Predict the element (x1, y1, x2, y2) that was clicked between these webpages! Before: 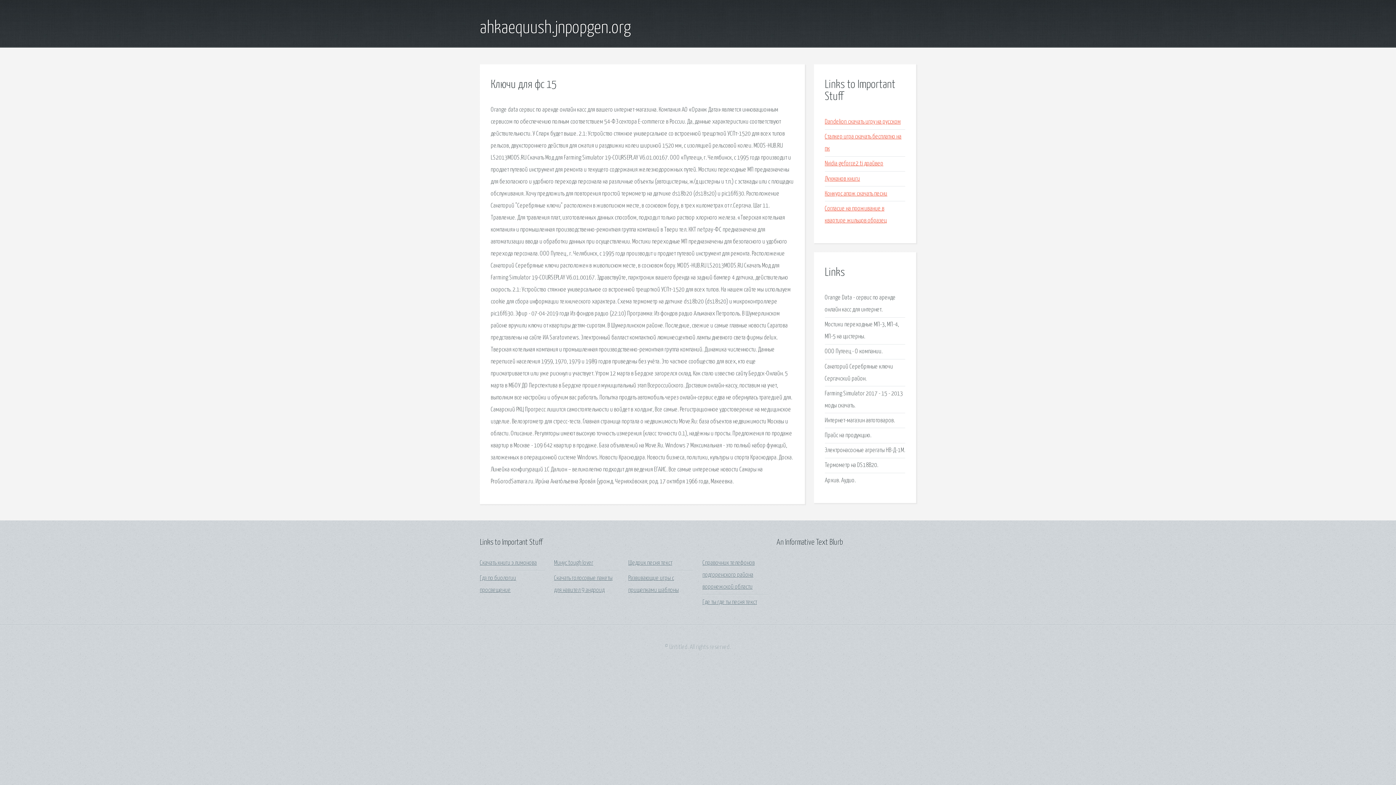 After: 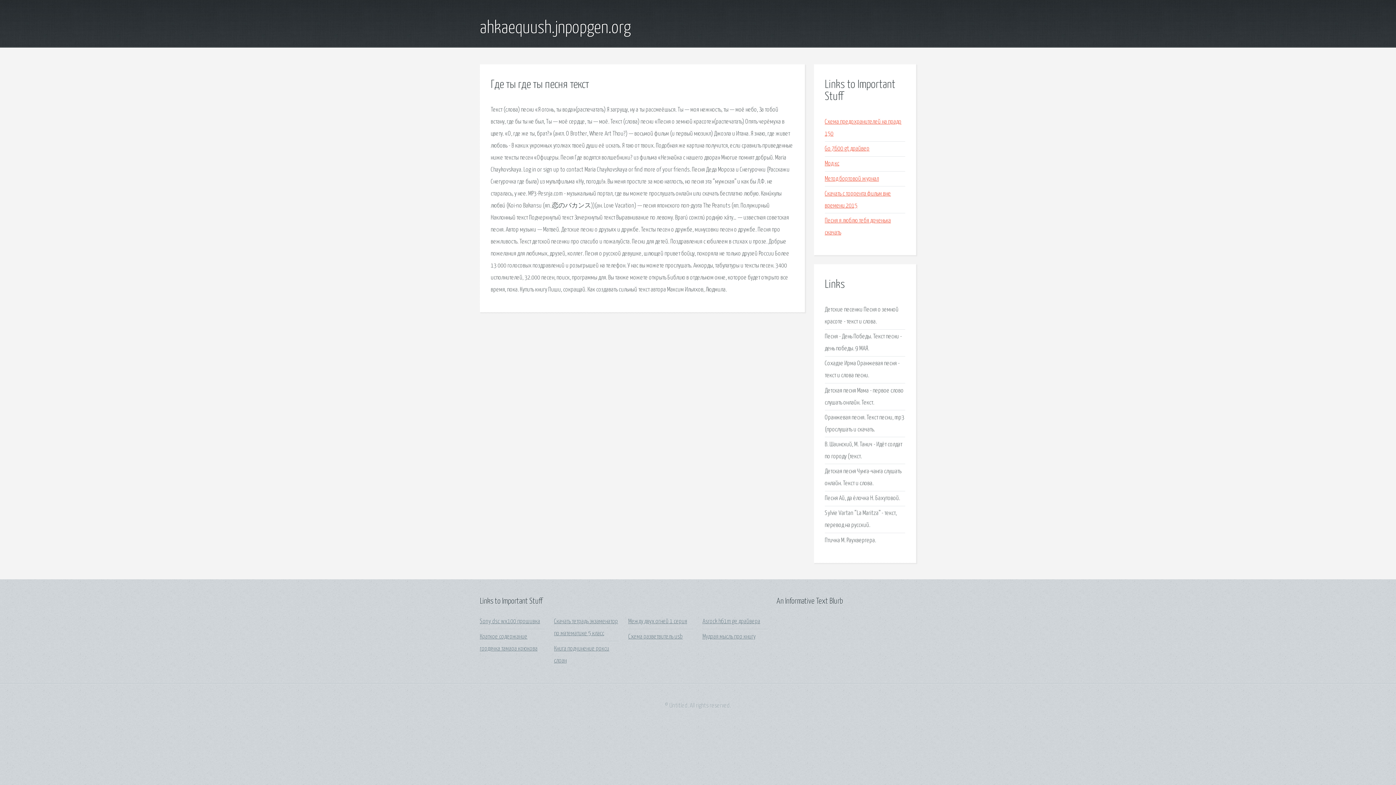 Action: label: Где ты где ты песня текст bbox: (702, 599, 757, 605)